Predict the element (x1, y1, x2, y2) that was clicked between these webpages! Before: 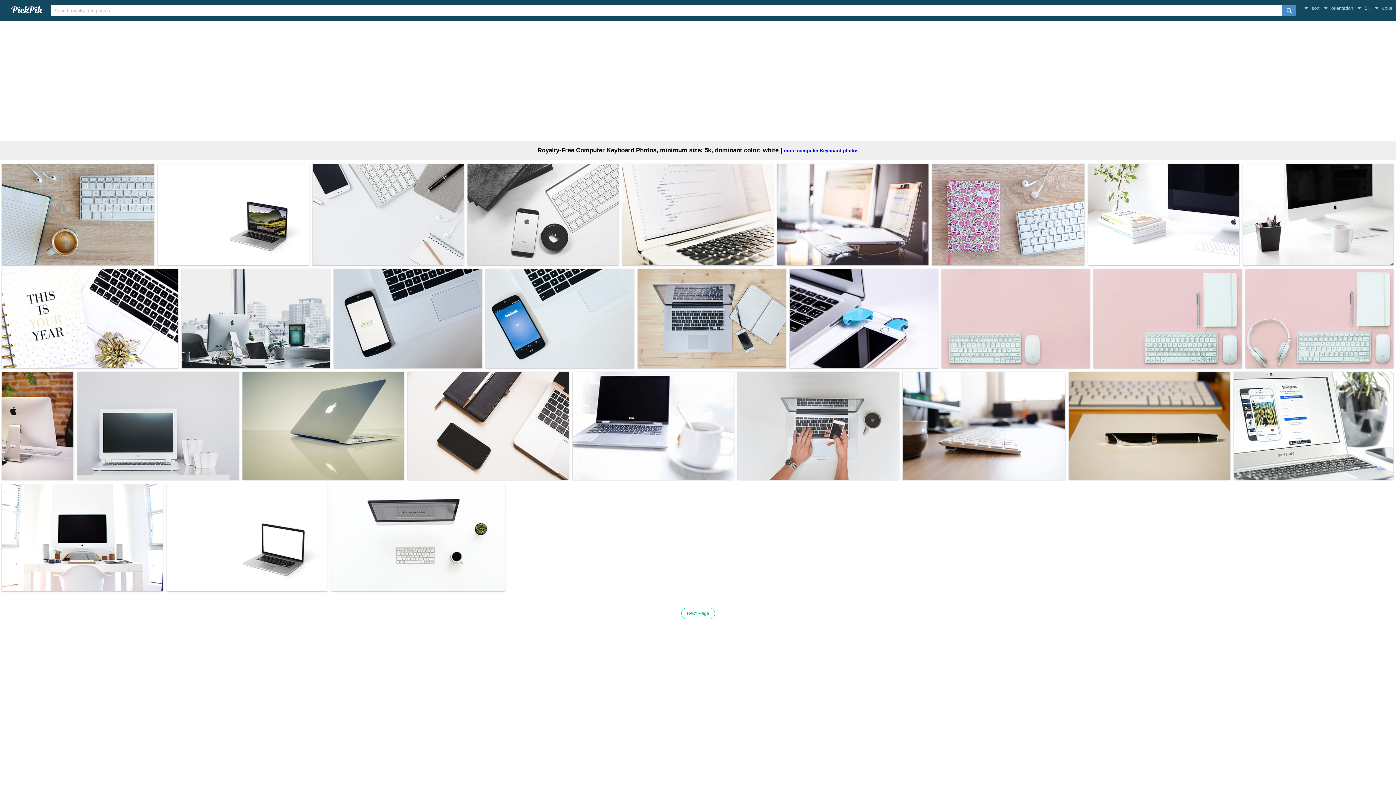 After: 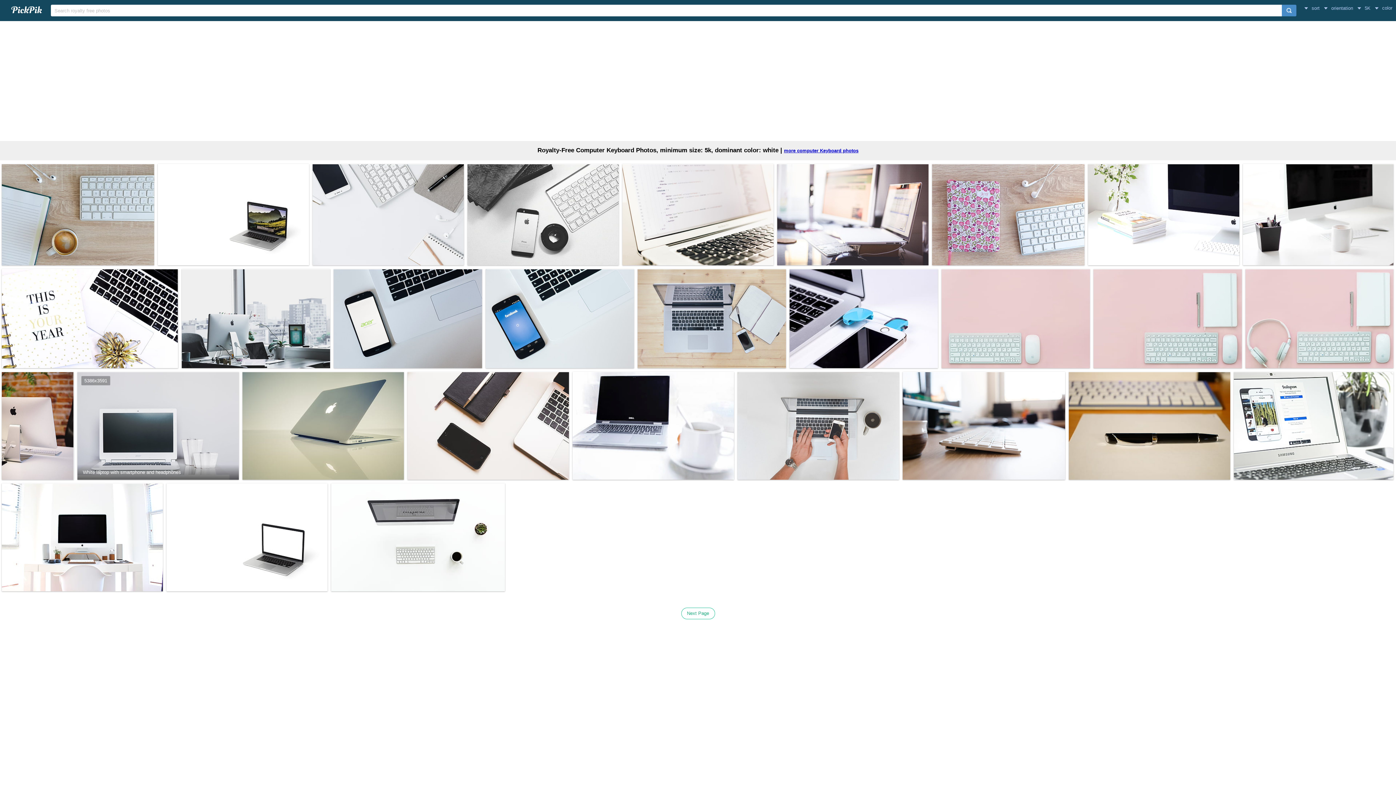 Action: bbox: (77, 372, 238, 480)